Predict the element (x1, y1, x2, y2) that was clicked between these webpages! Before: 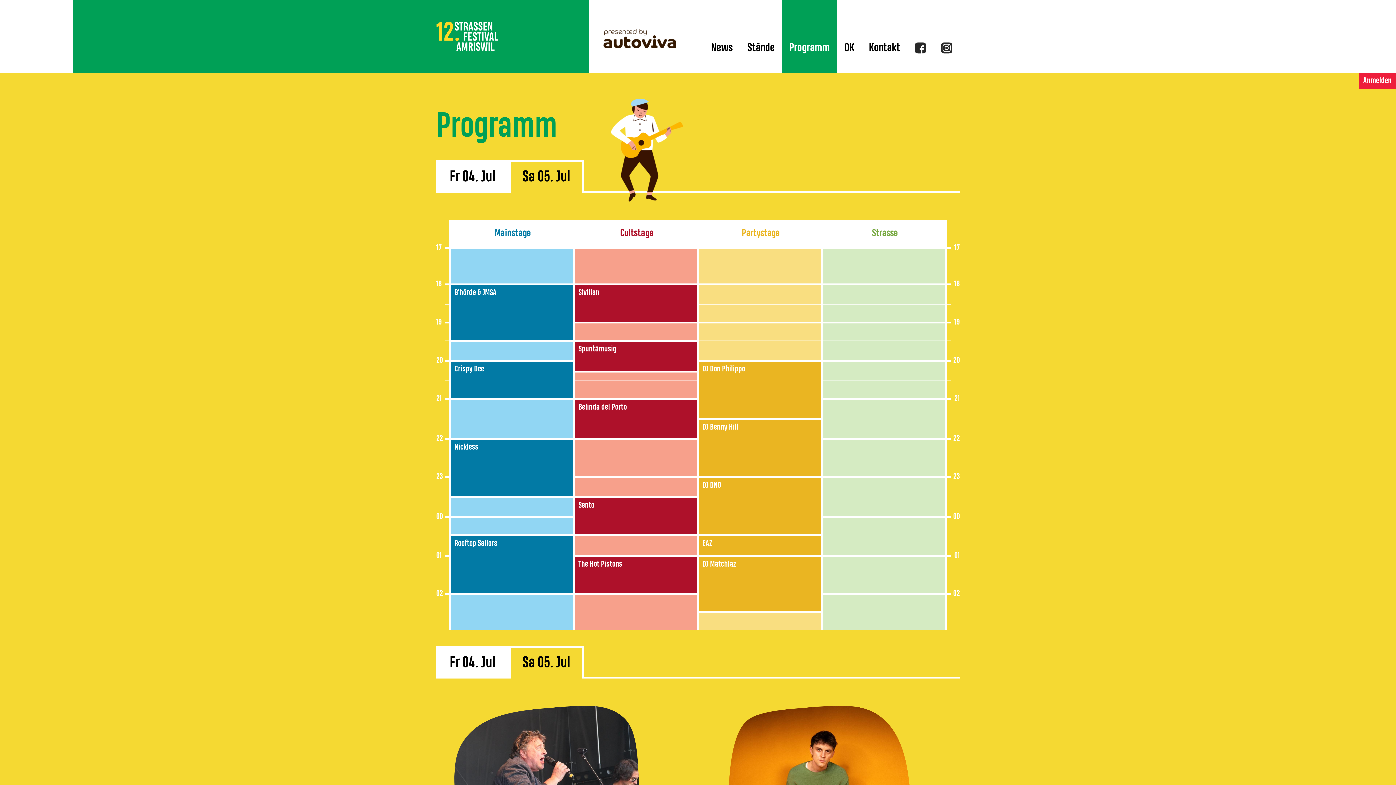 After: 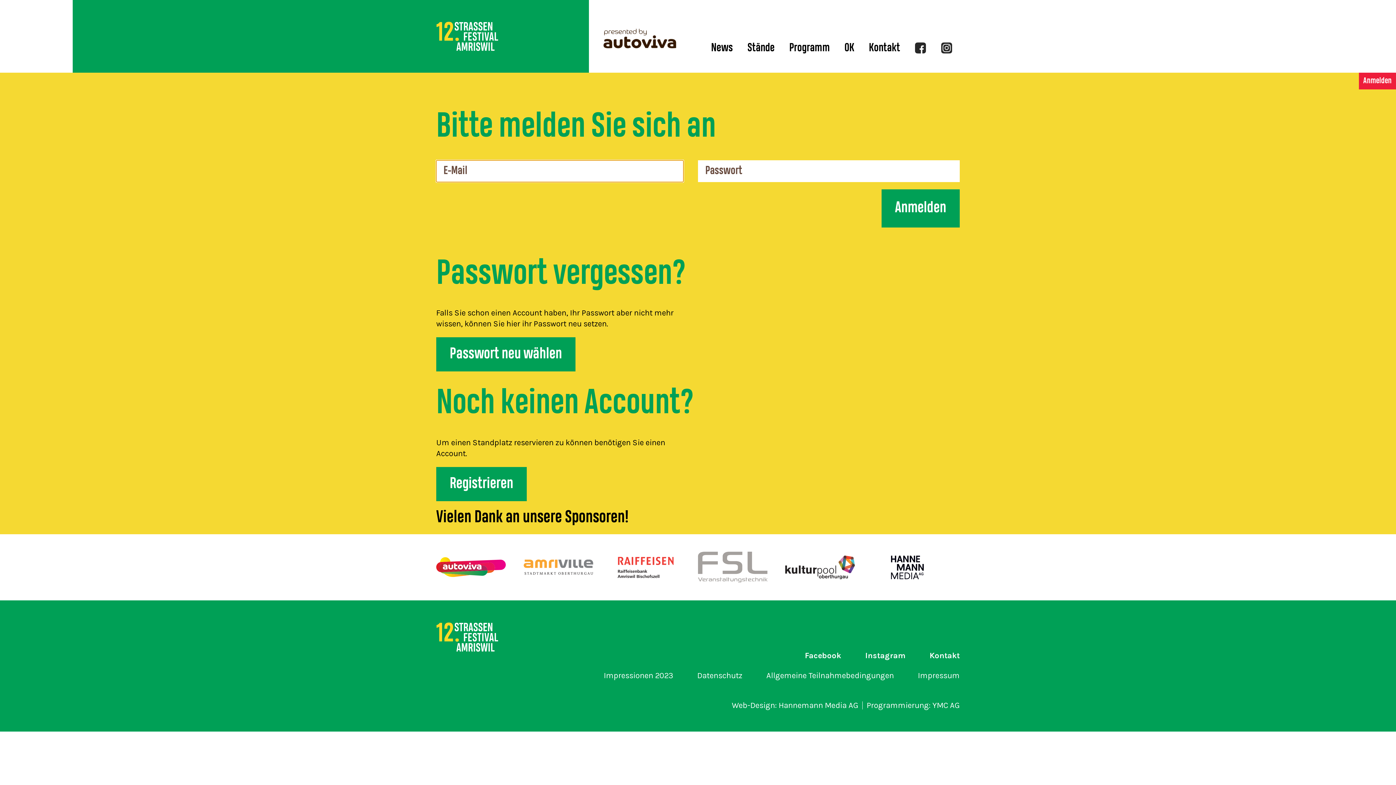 Action: bbox: (1359, 72, 1396, 89) label: Anmelden